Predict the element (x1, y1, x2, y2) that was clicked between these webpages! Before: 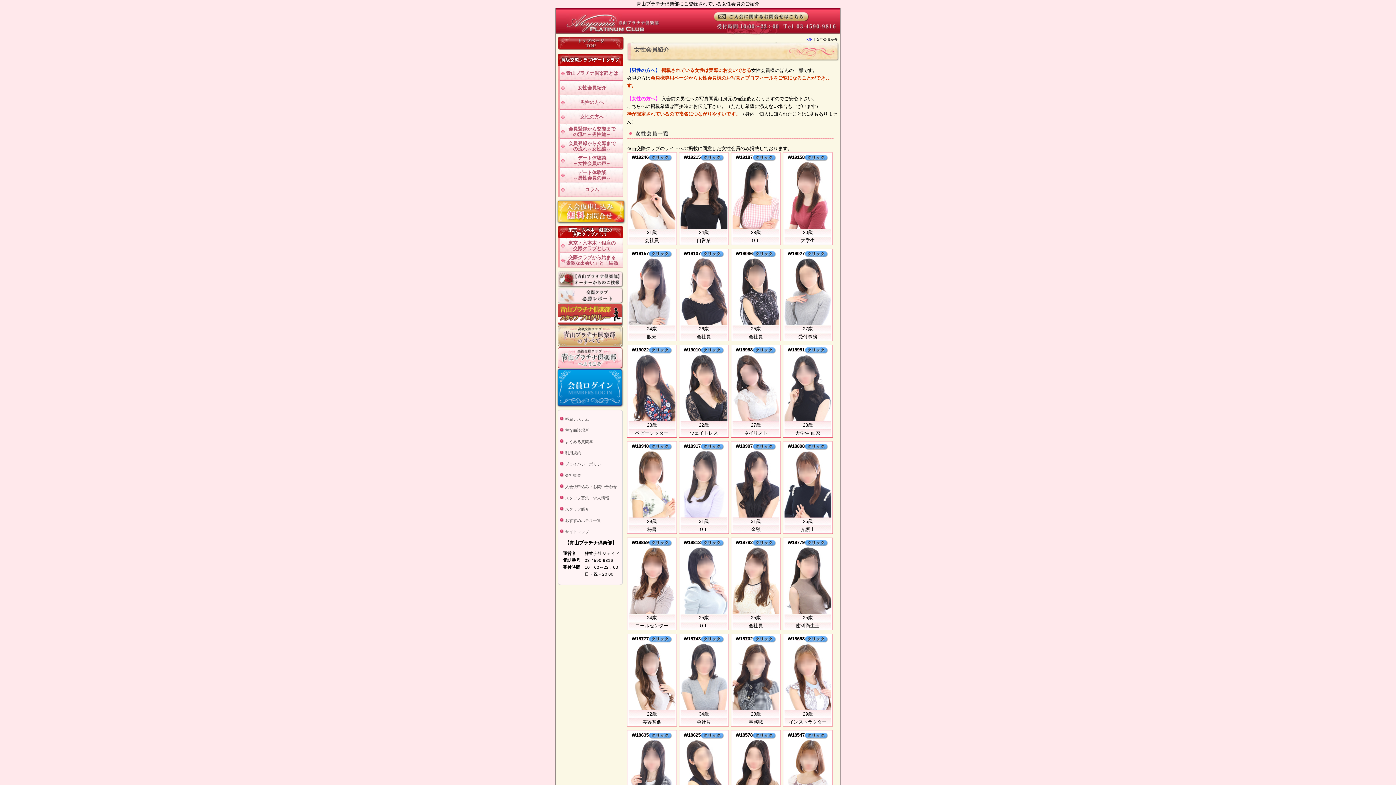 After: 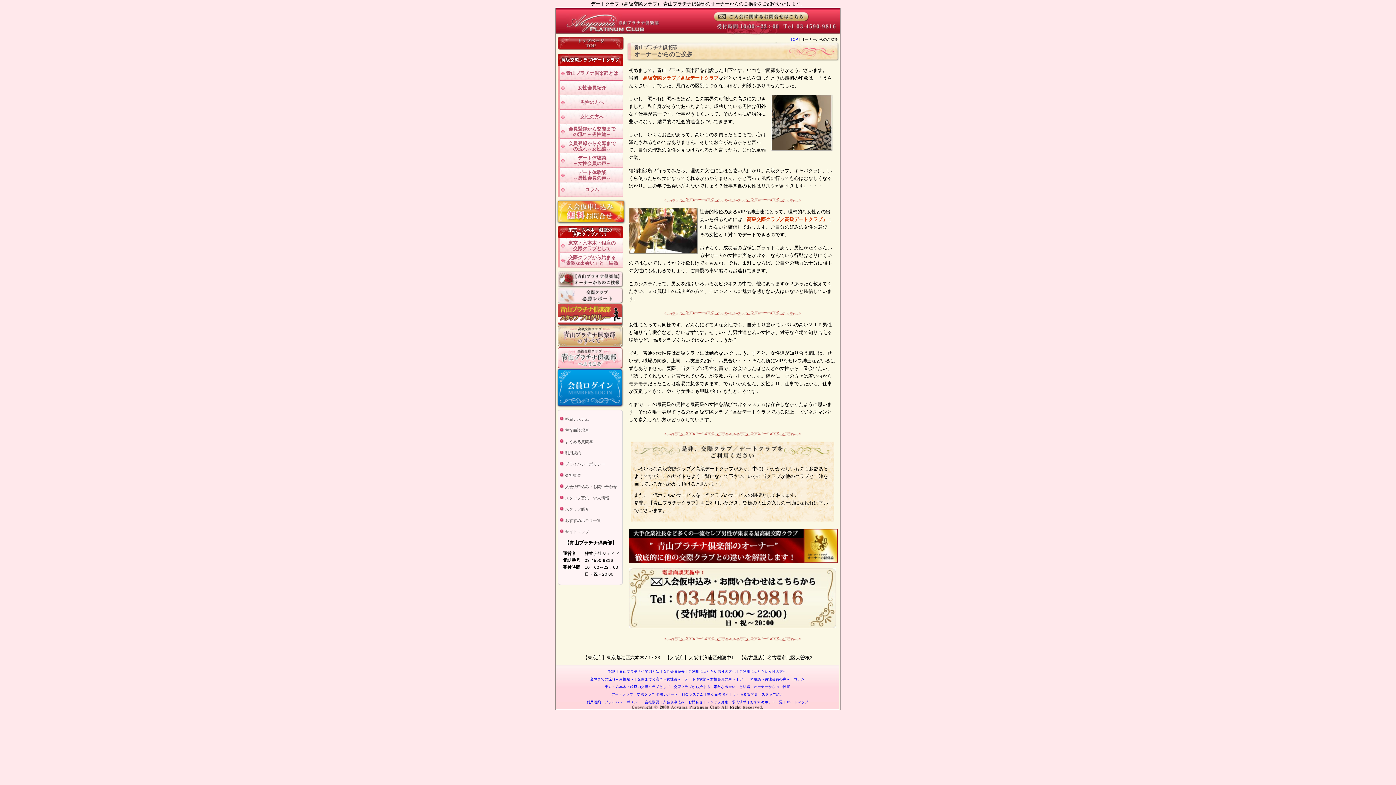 Action: bbox: (557, 281, 623, 286)